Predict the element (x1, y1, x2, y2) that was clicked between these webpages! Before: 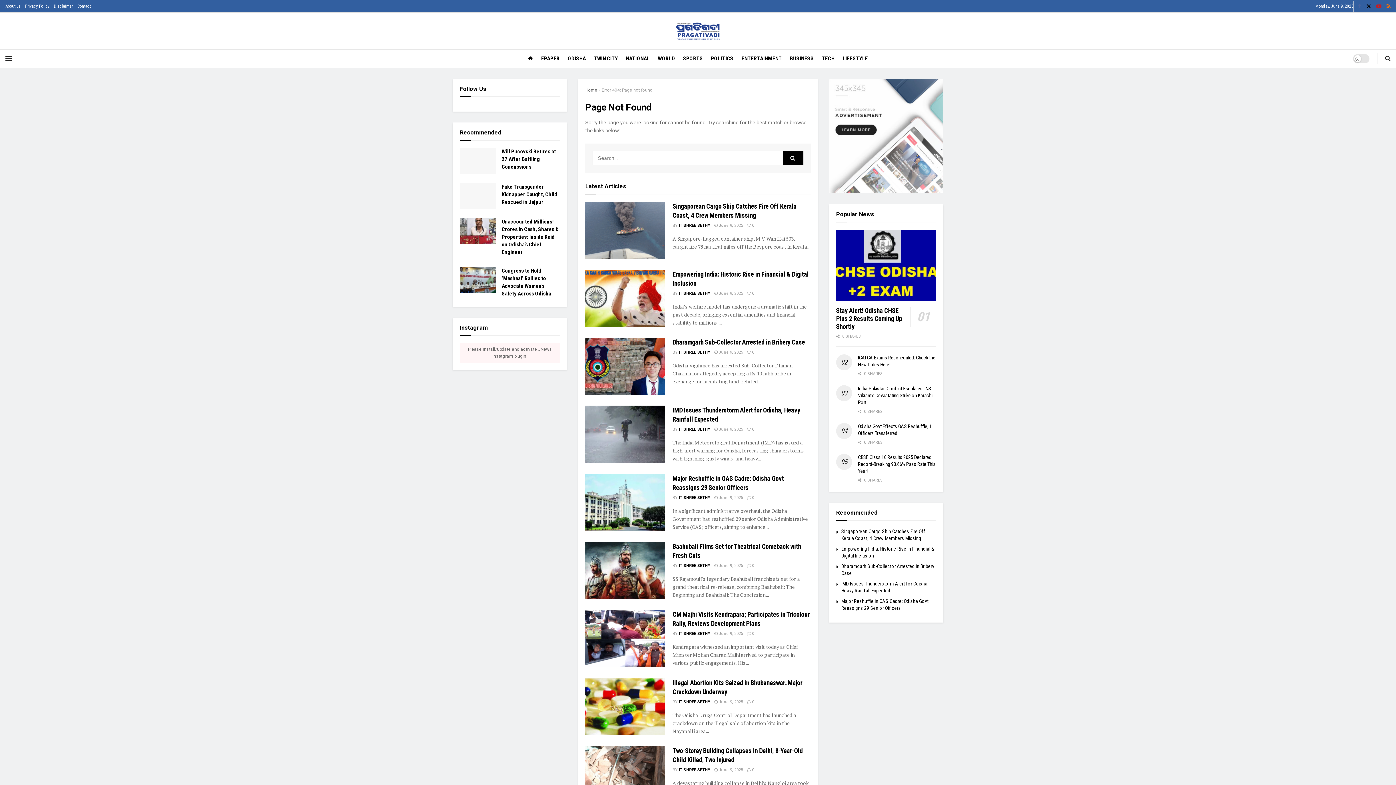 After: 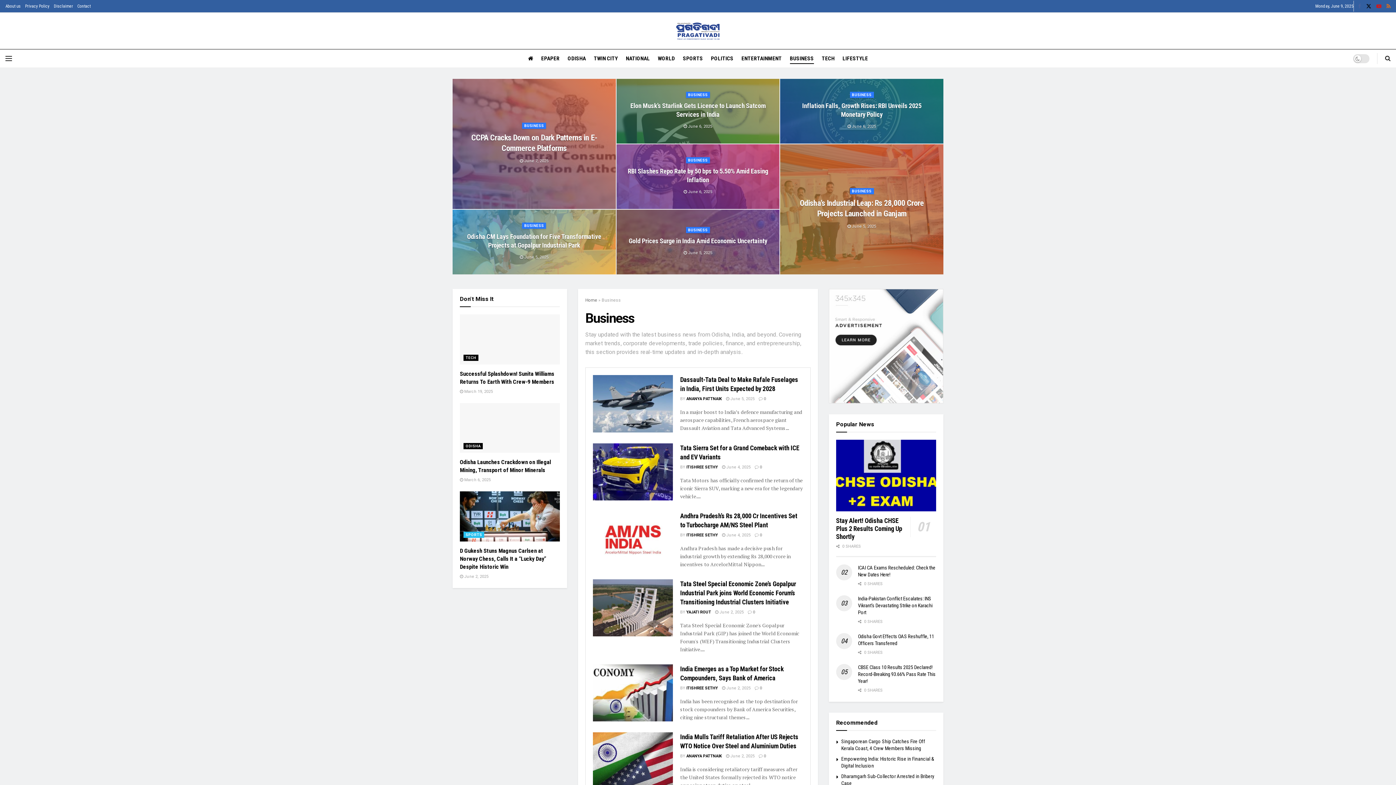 Action: label: BUSINESS bbox: (790, 53, 814, 64)